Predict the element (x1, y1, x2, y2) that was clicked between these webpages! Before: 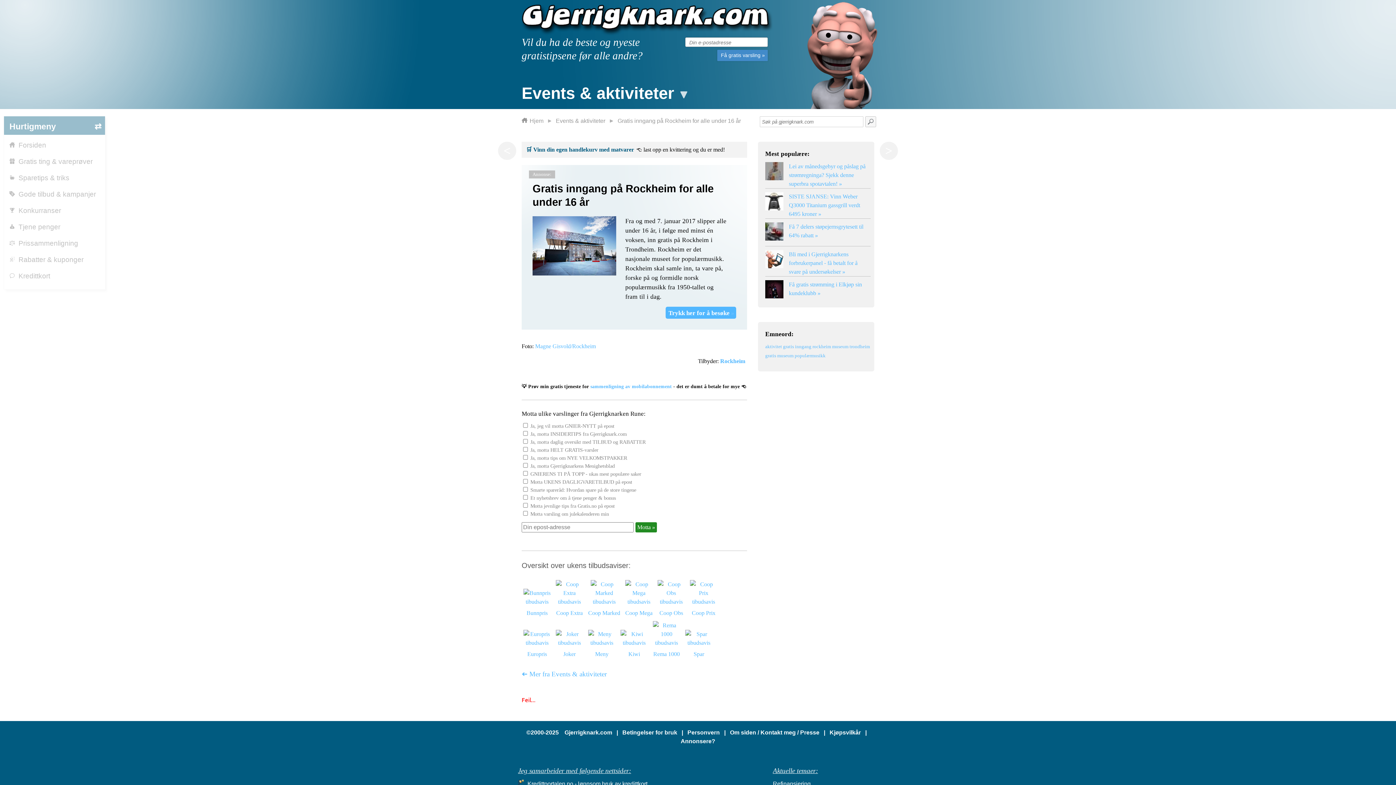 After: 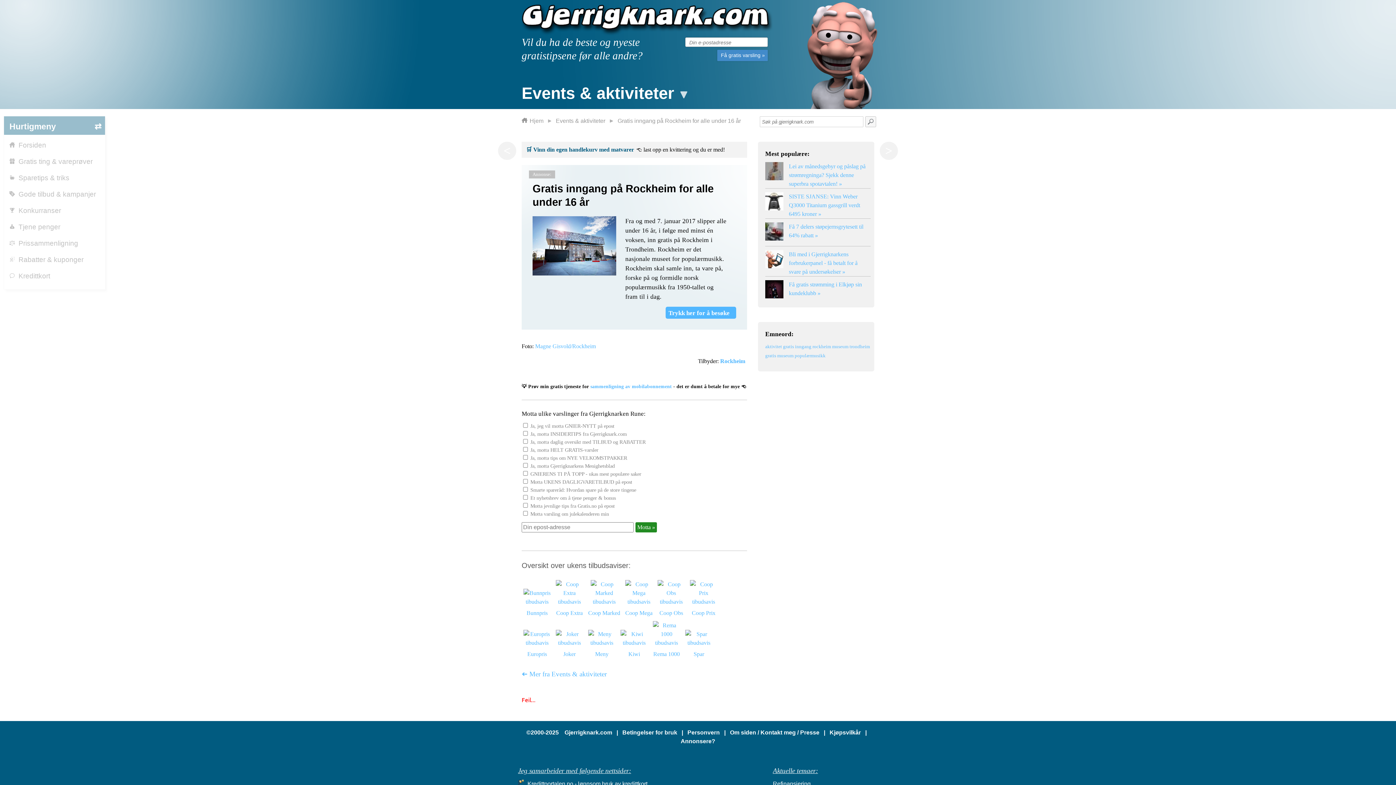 Action: bbox: (525, 145, 634, 153) label: 🛒 Vinn din egen handlekurv med matvarer